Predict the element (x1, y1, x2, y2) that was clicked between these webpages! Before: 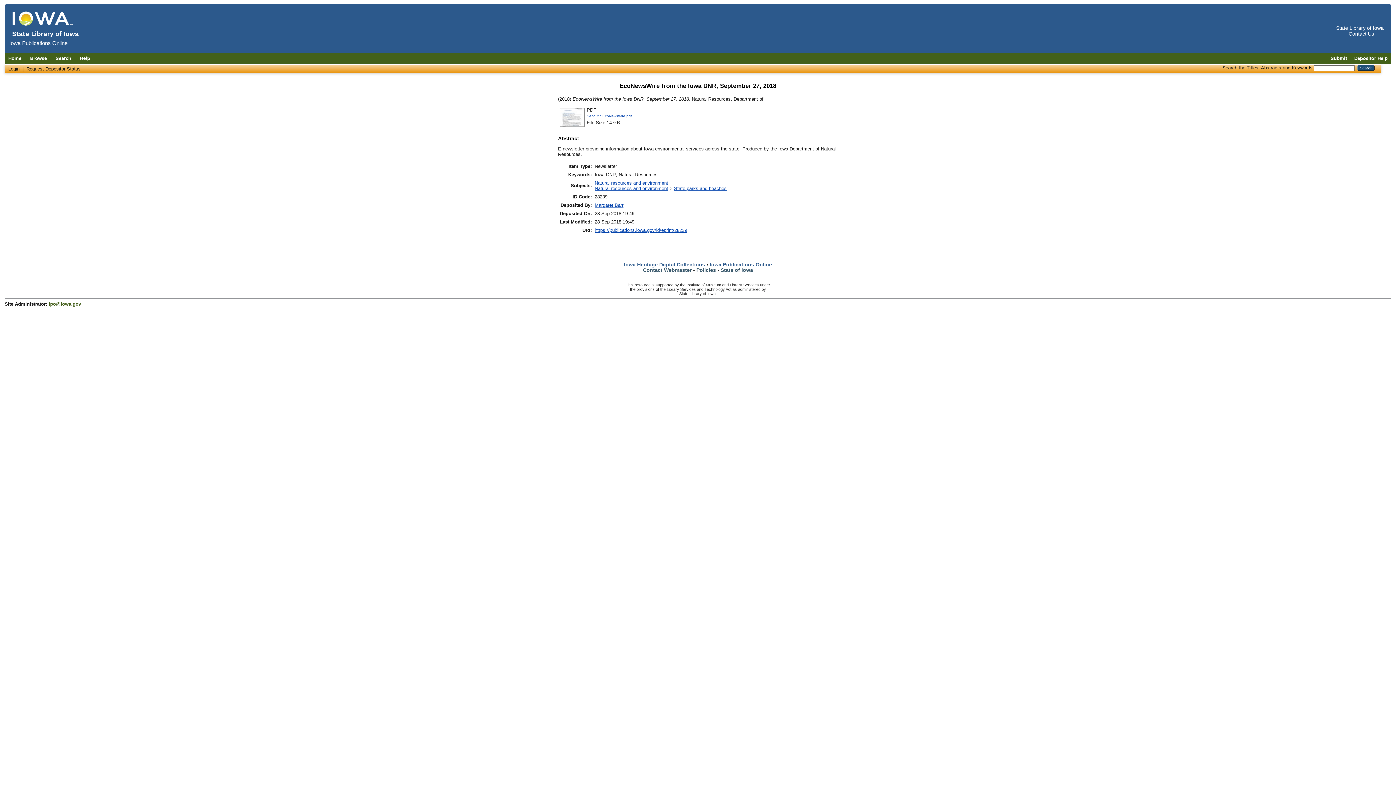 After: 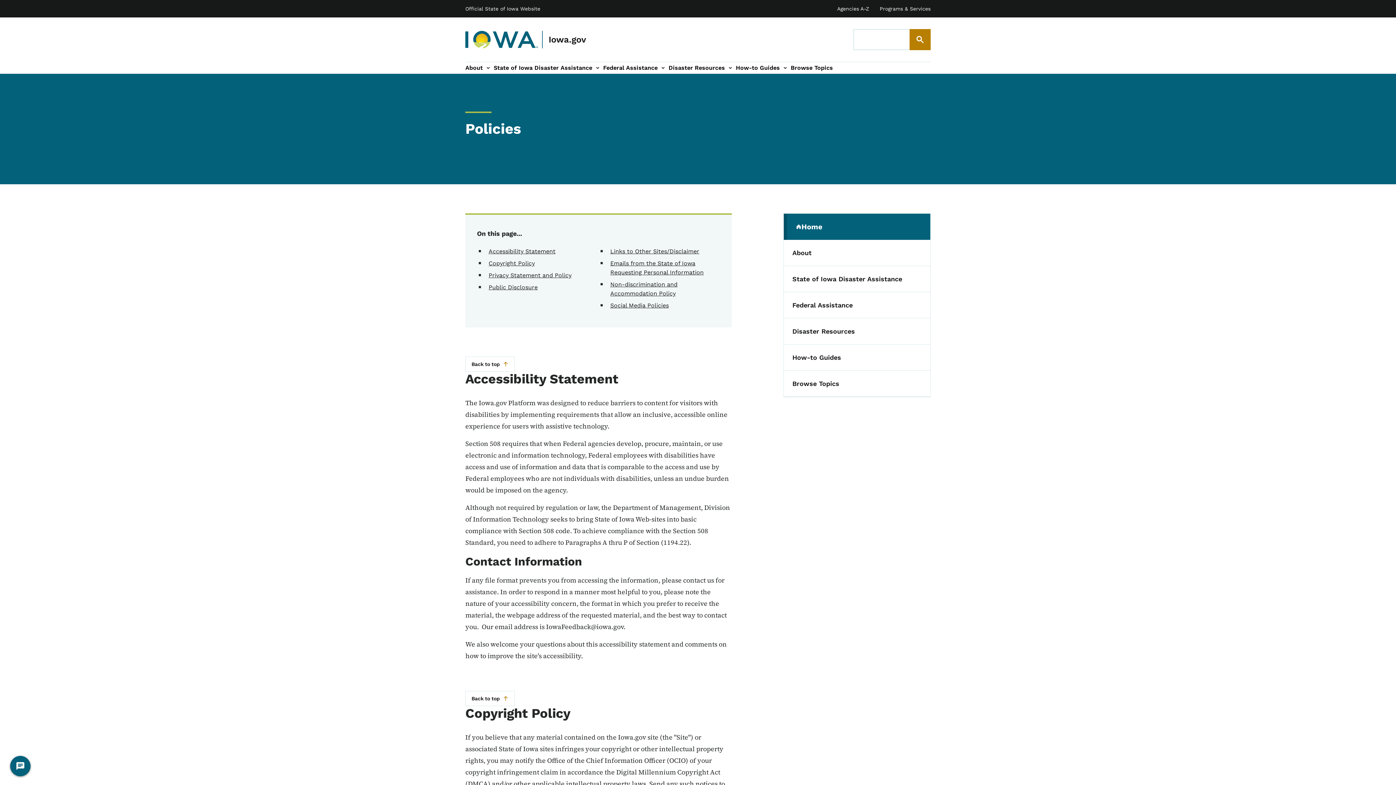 Action: bbox: (696, 267, 716, 272) label: Policies